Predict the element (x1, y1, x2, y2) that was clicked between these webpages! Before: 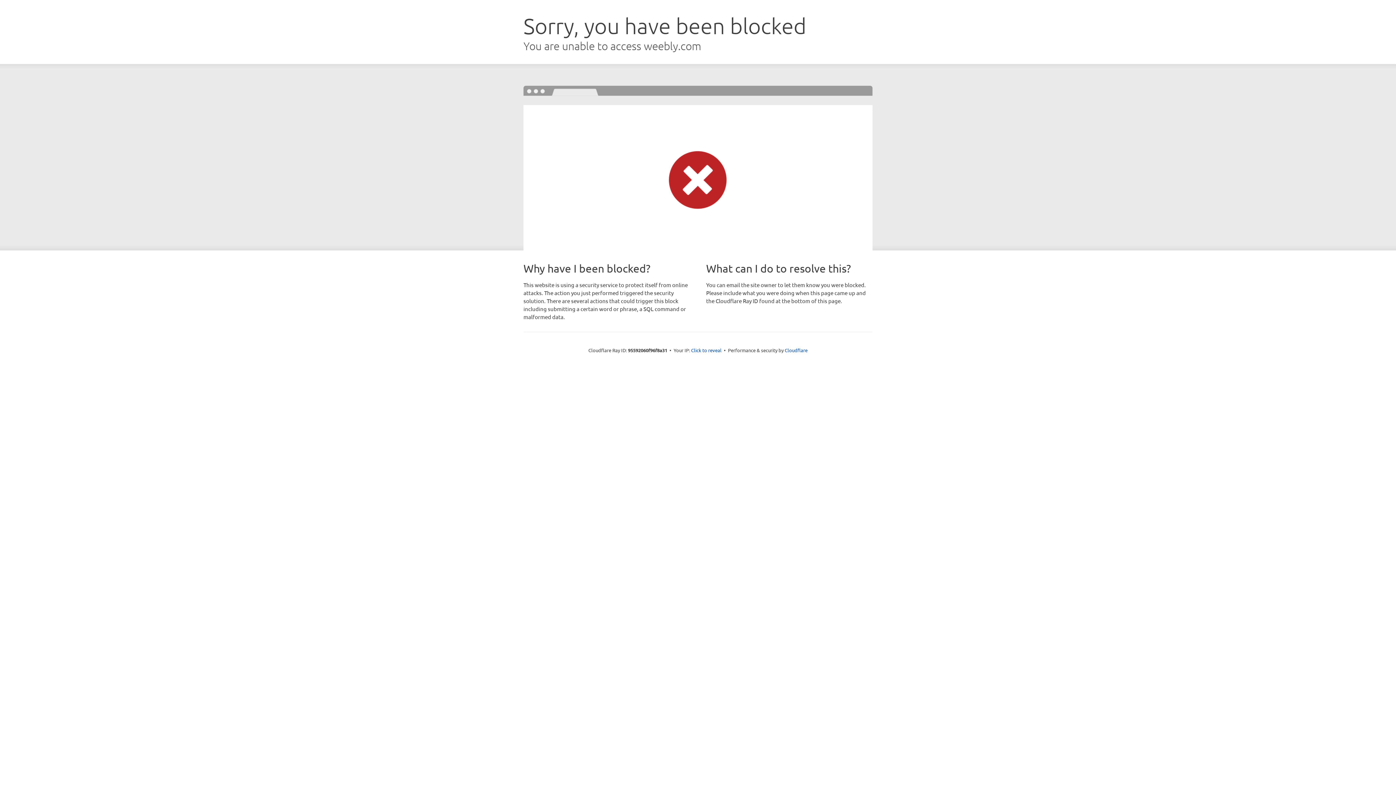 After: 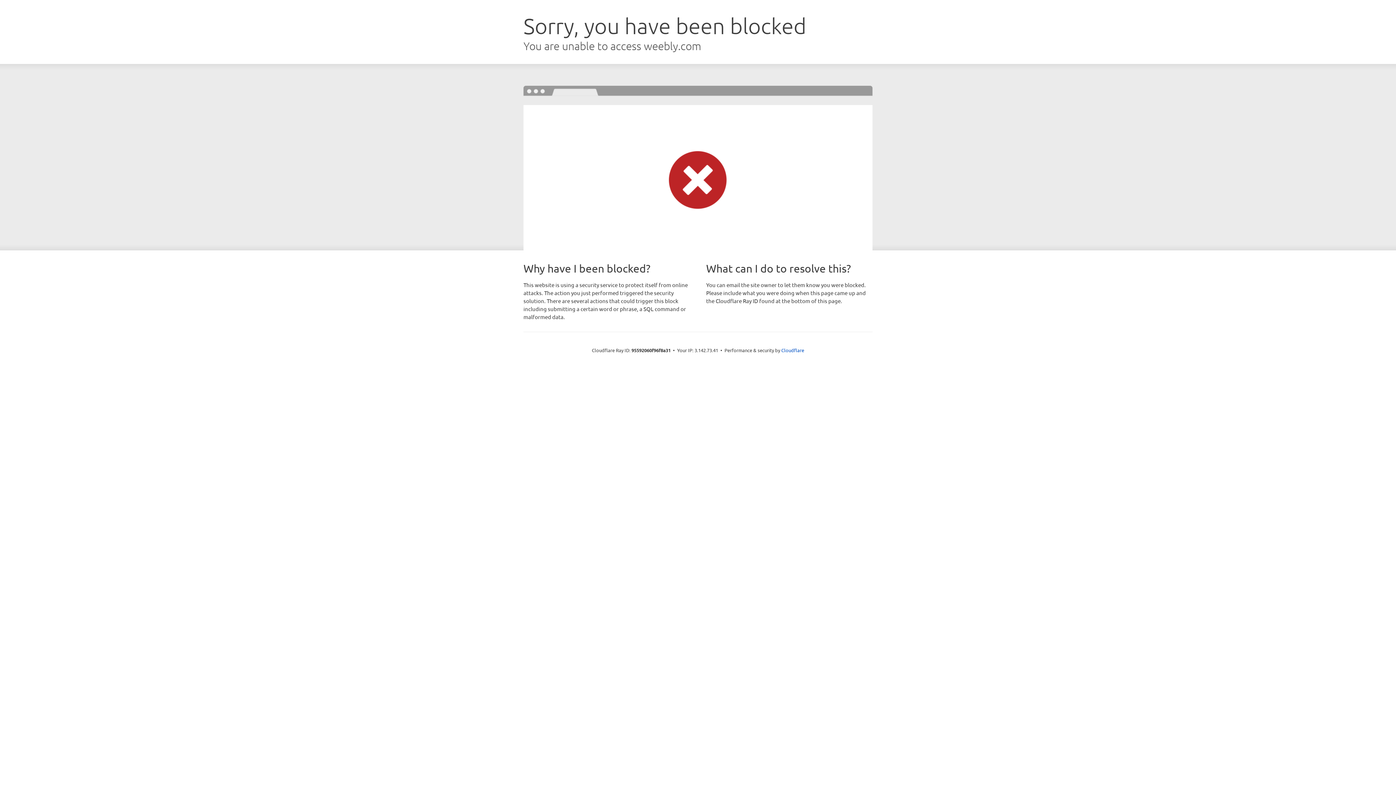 Action: label: Click to reveal bbox: (691, 346, 721, 353)